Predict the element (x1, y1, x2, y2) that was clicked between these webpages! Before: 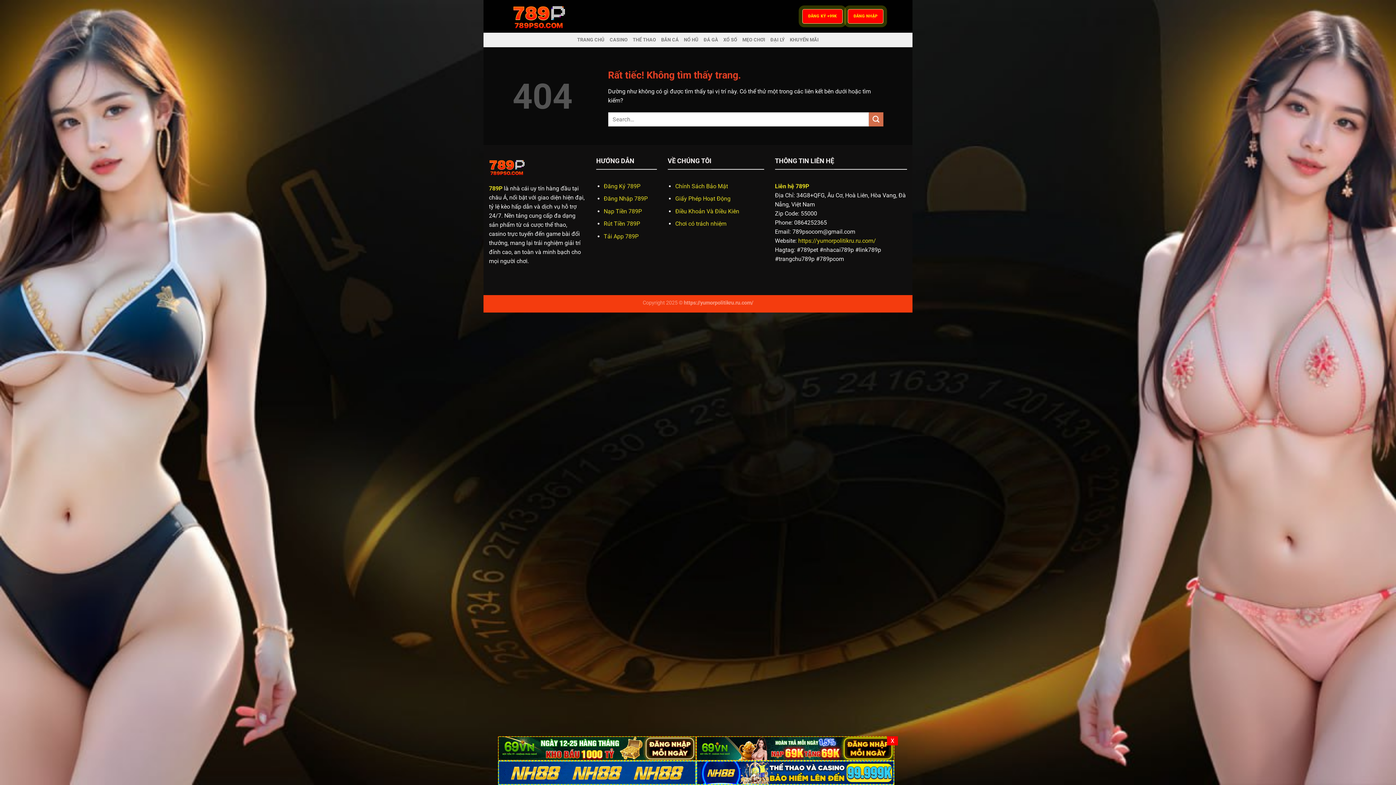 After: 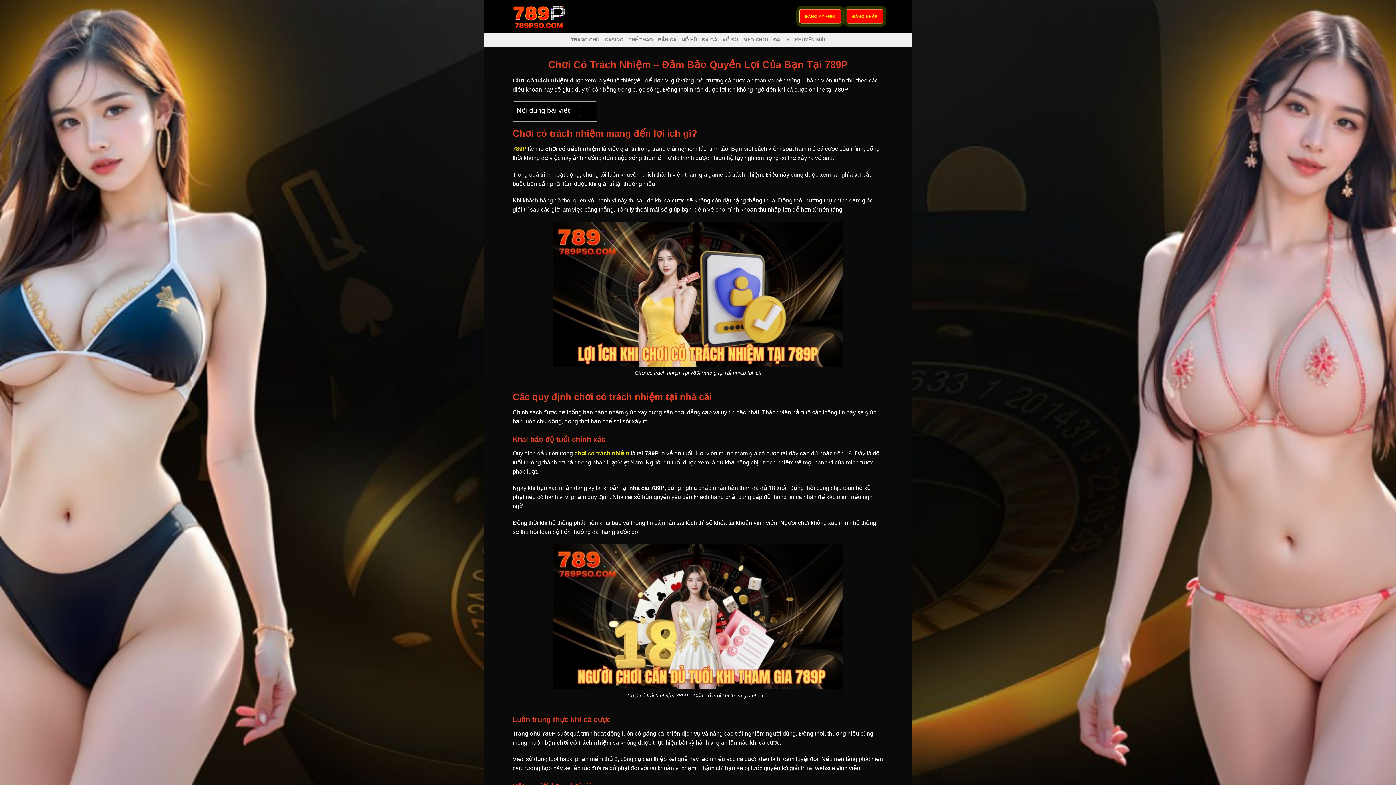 Action: label: Chơi có trách nhiệm bbox: (675, 220, 726, 227)